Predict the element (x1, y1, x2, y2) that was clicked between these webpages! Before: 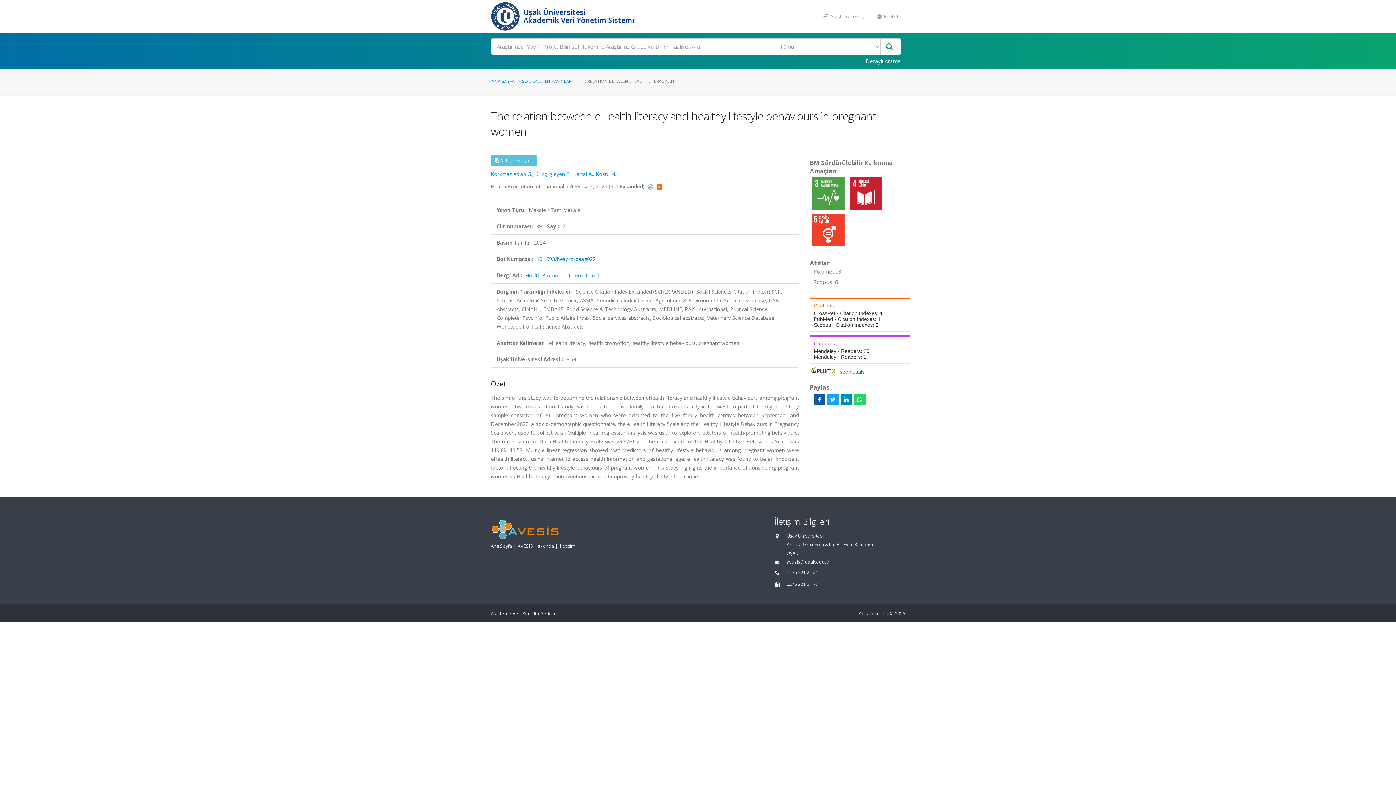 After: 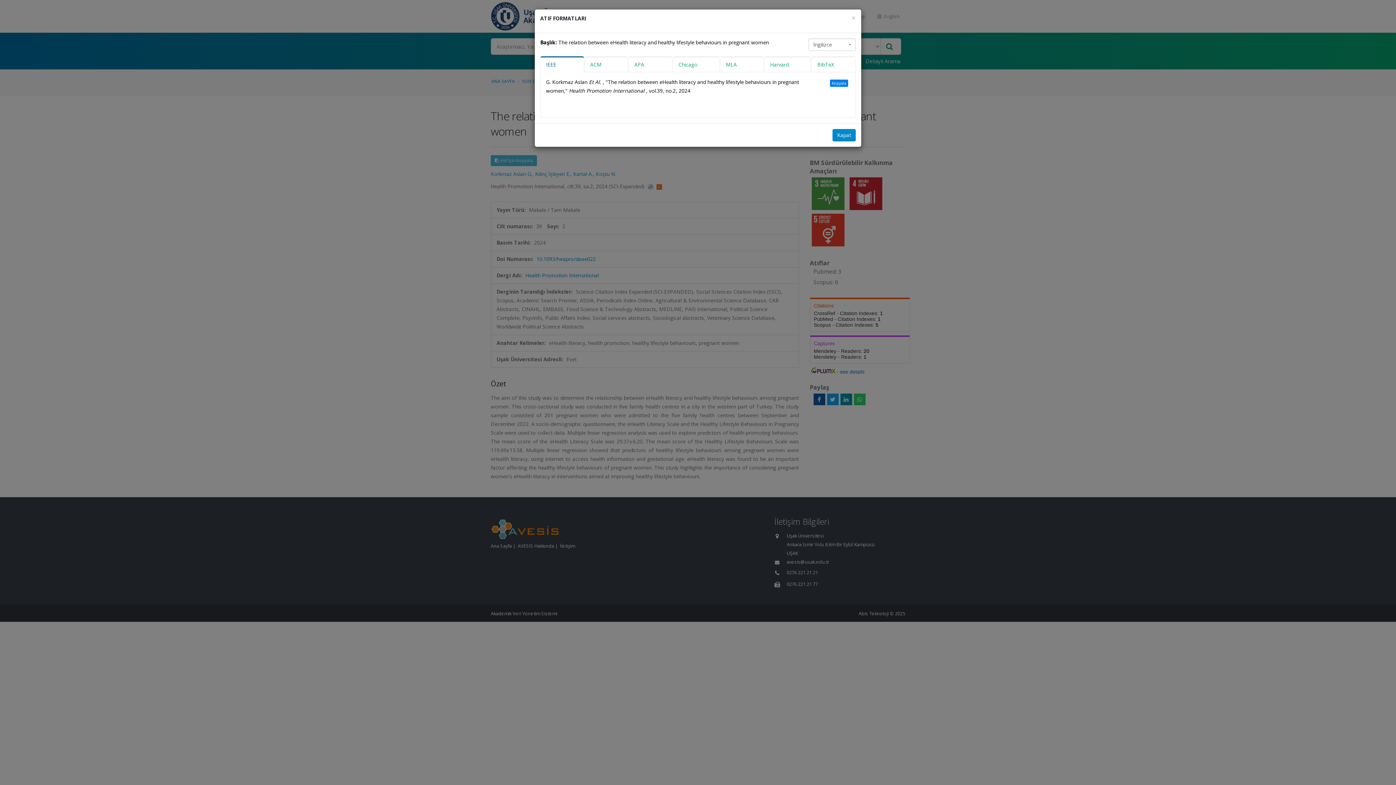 Action: label:  Atıf İçin Kopyala bbox: (490, 155, 537, 166)